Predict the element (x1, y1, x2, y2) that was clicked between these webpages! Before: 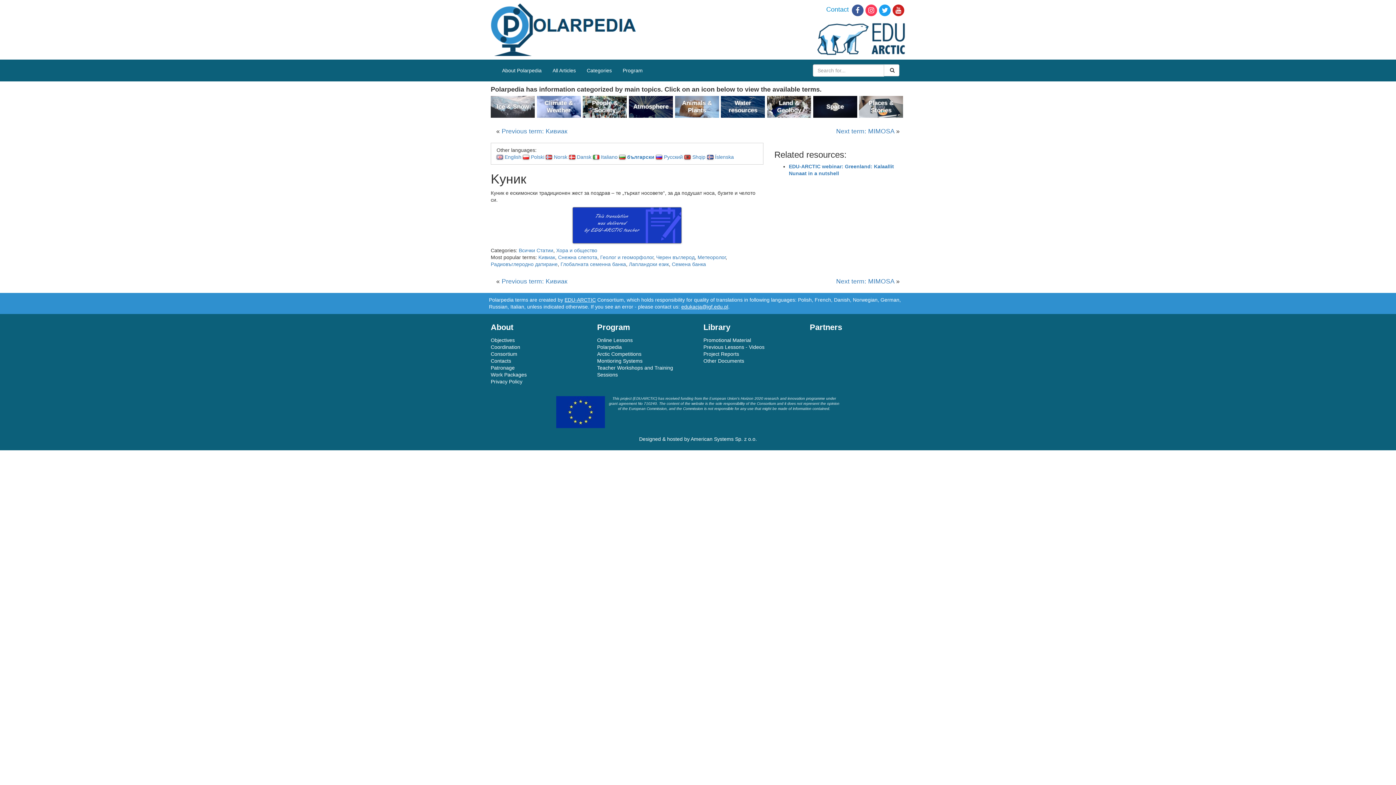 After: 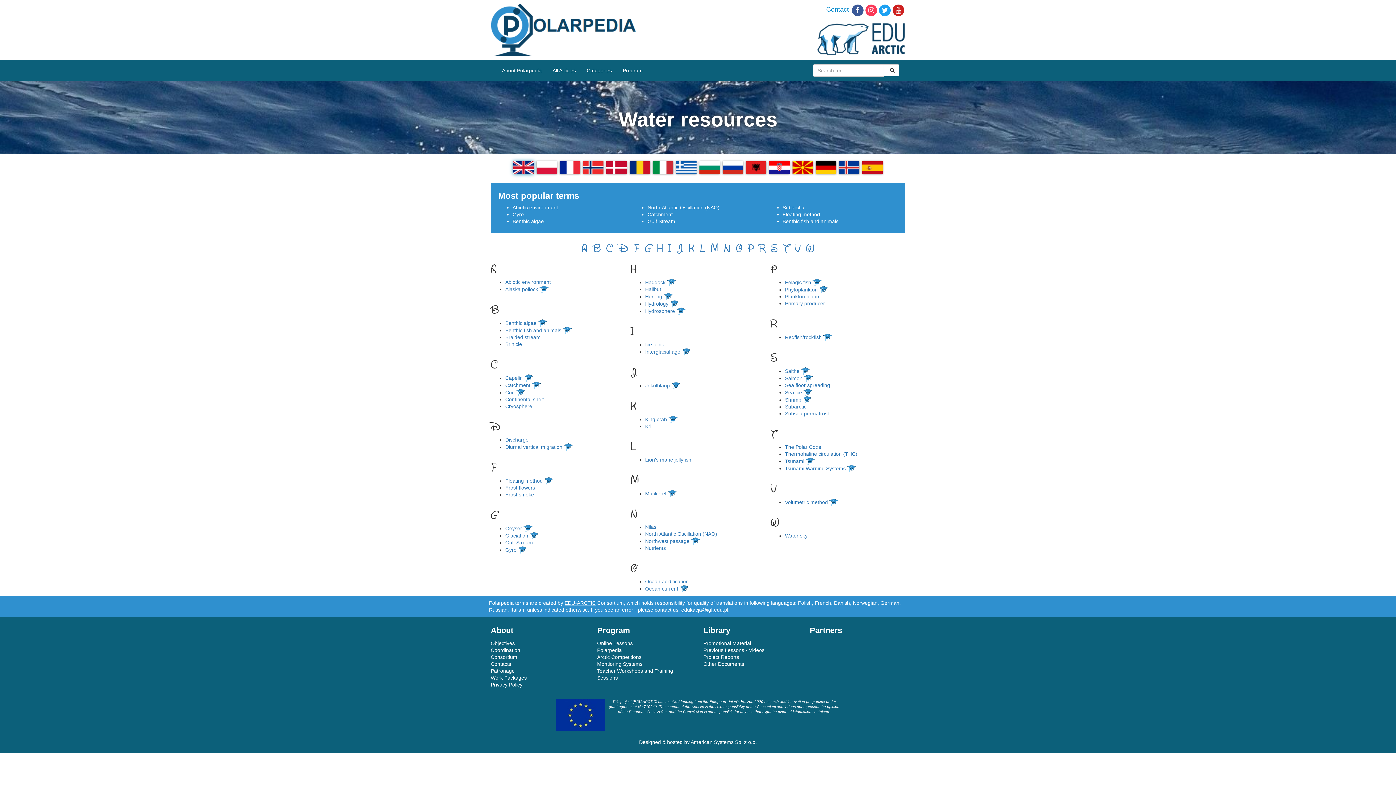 Action: label: Water resources bbox: (724, 99, 761, 114)